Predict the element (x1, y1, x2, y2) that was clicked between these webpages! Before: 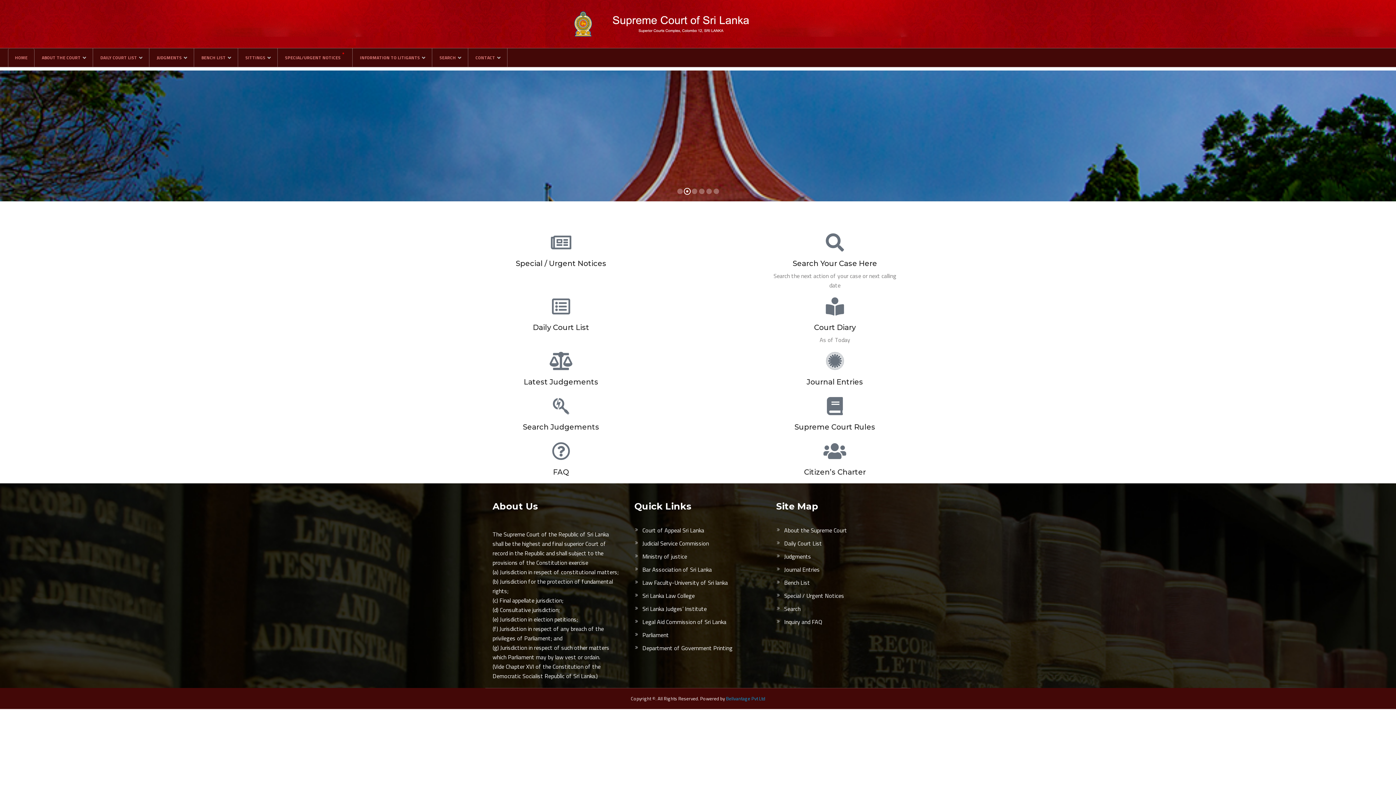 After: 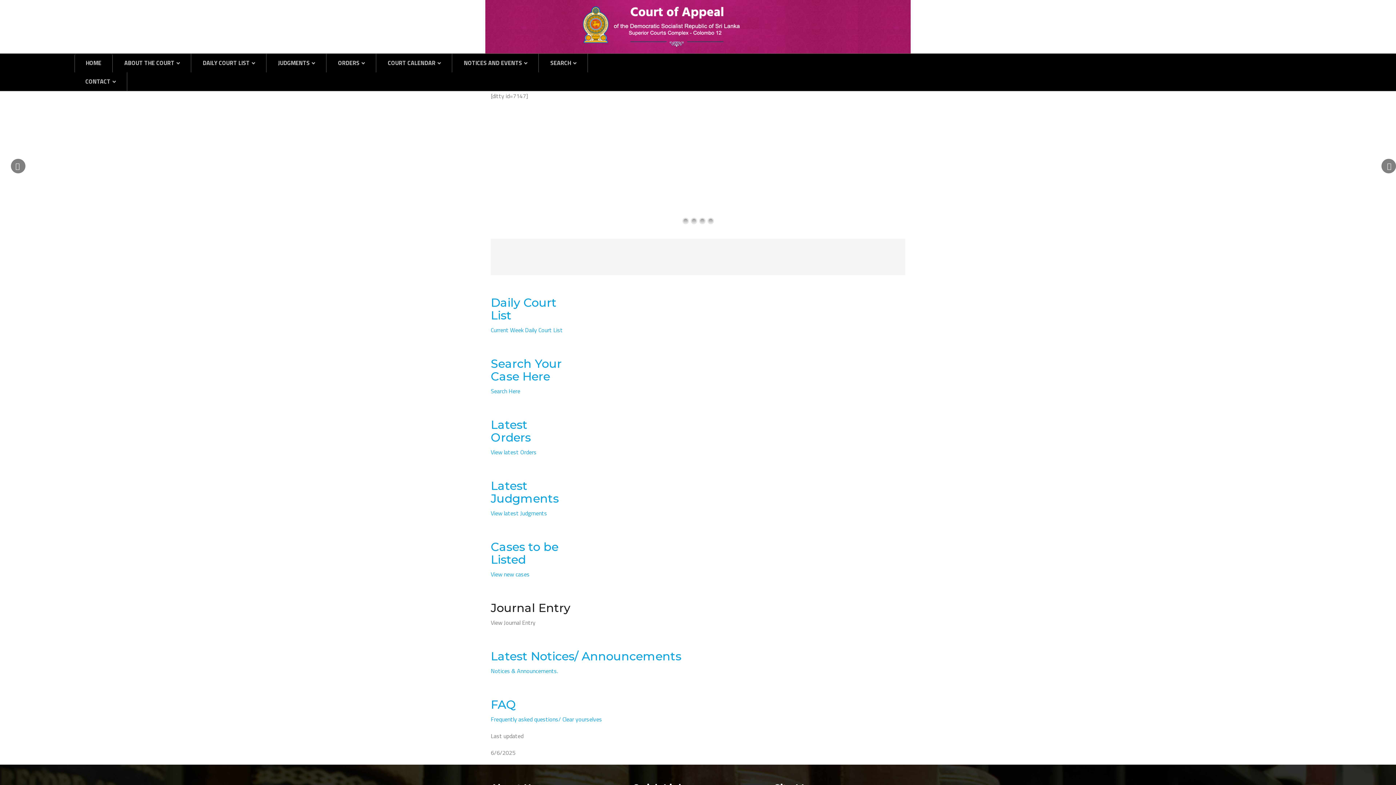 Action: bbox: (642, 526, 704, 534) label: Court of Appeal Sri Lanka